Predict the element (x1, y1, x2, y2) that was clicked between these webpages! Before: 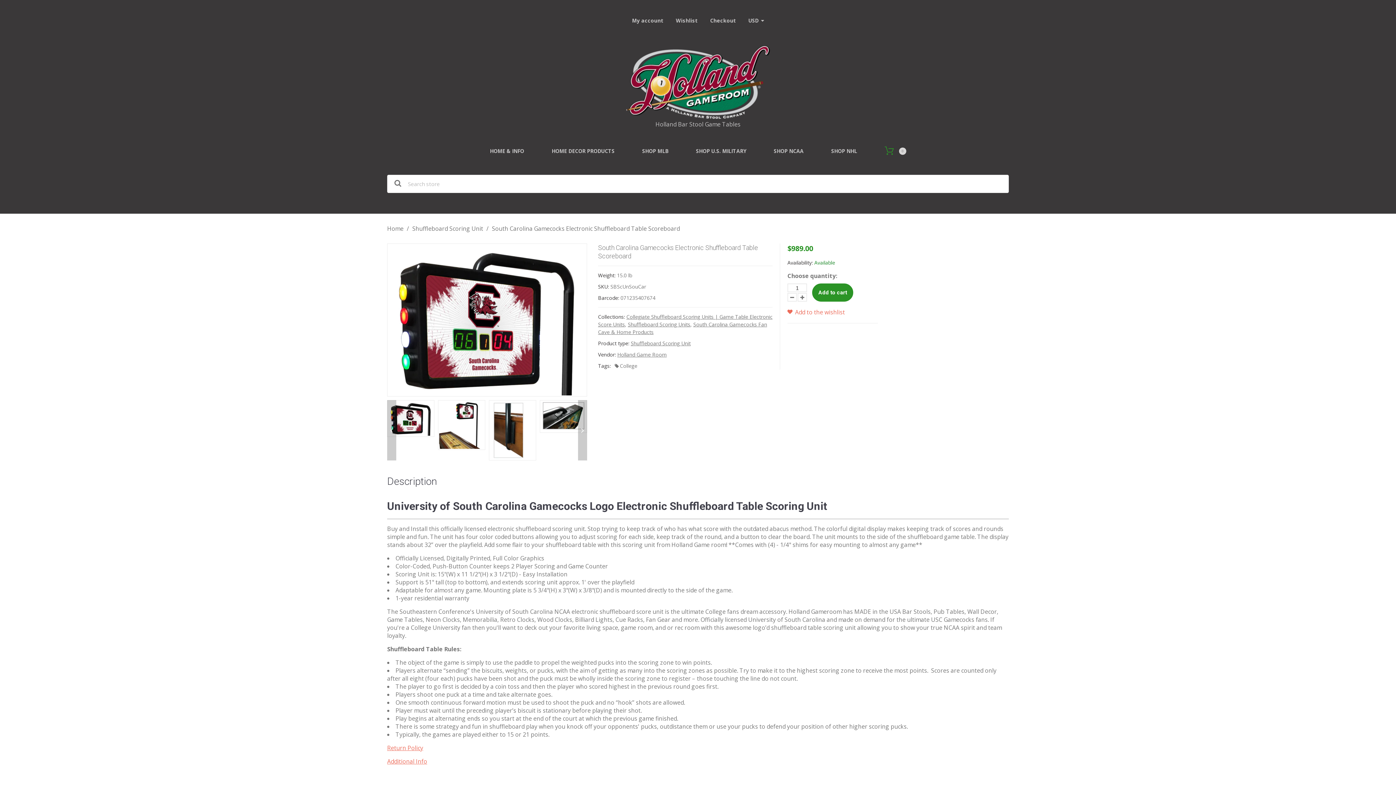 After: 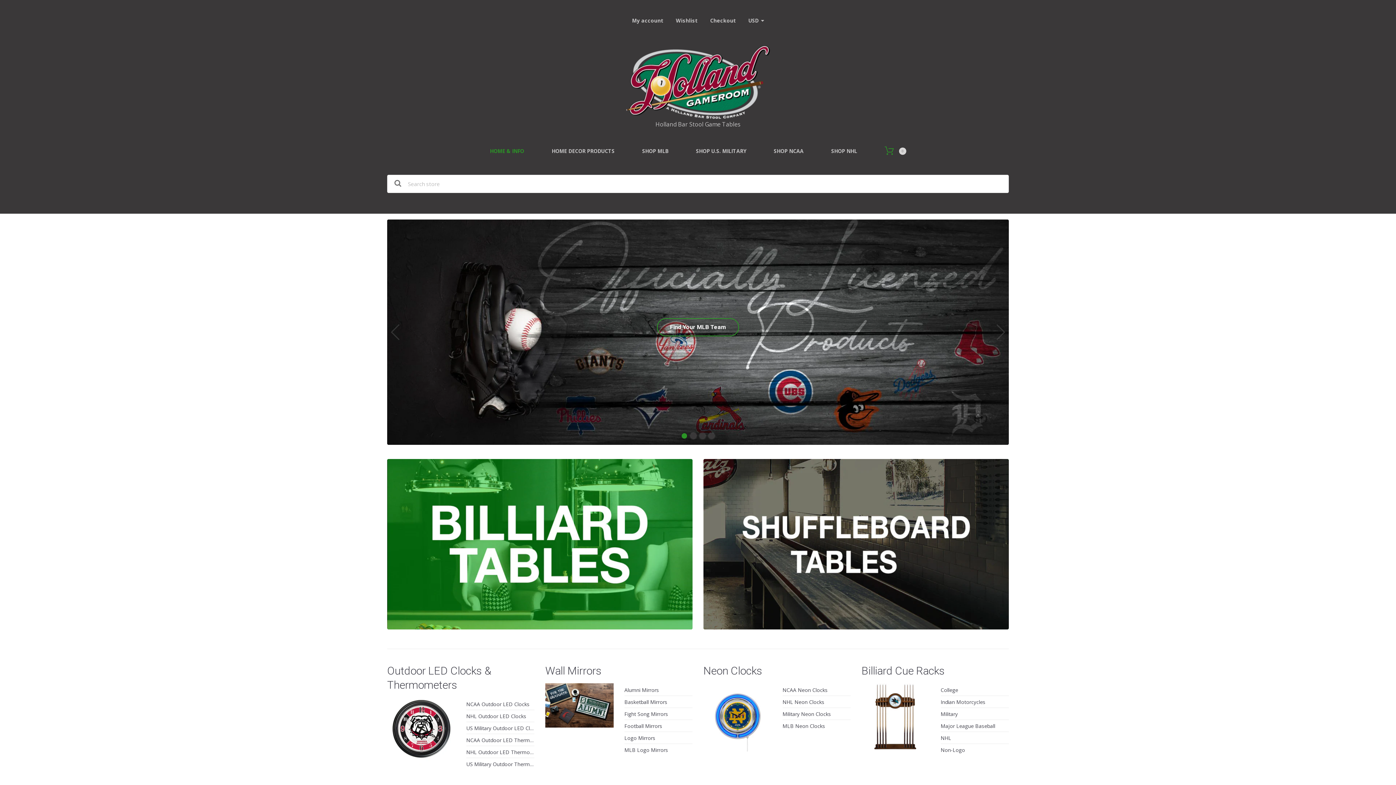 Action: bbox: (387, 224, 403, 232) label: Home